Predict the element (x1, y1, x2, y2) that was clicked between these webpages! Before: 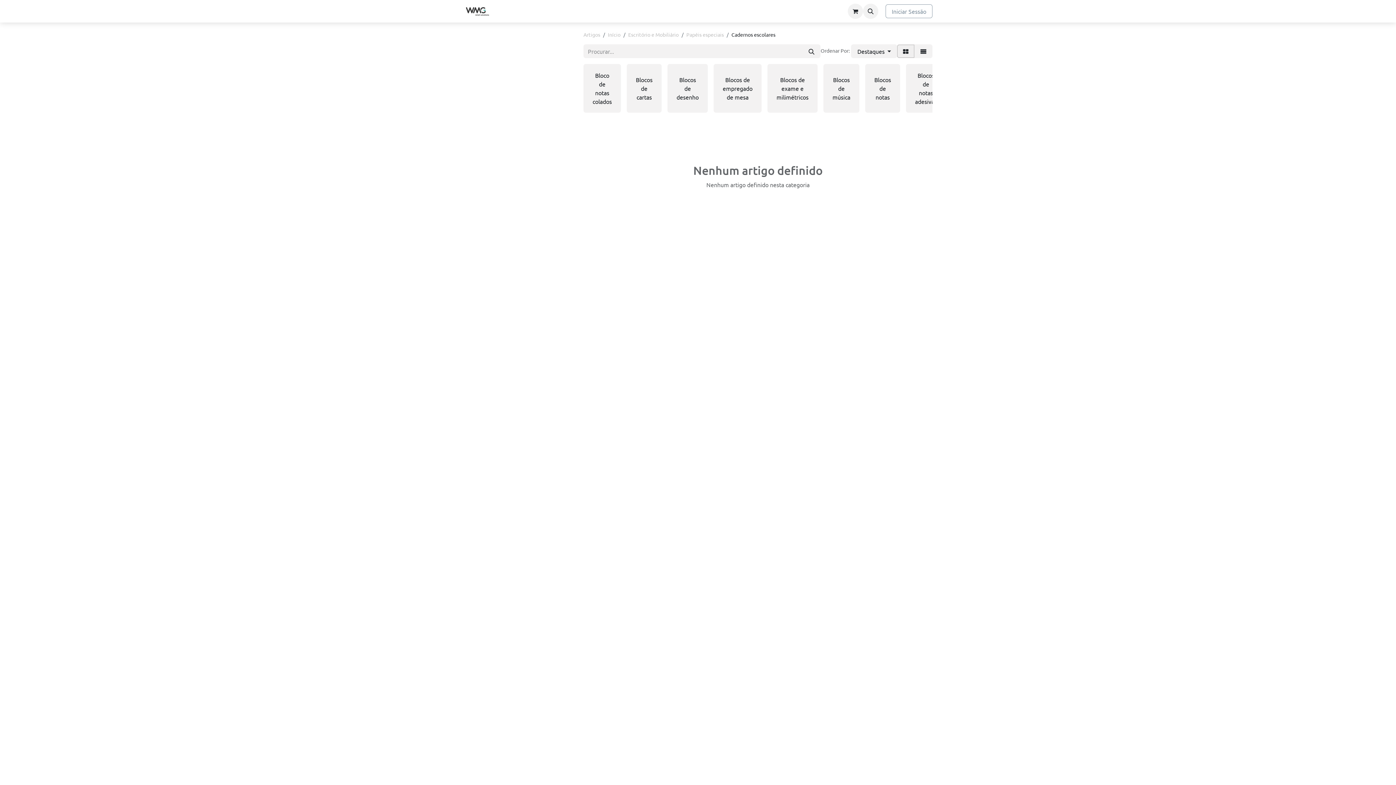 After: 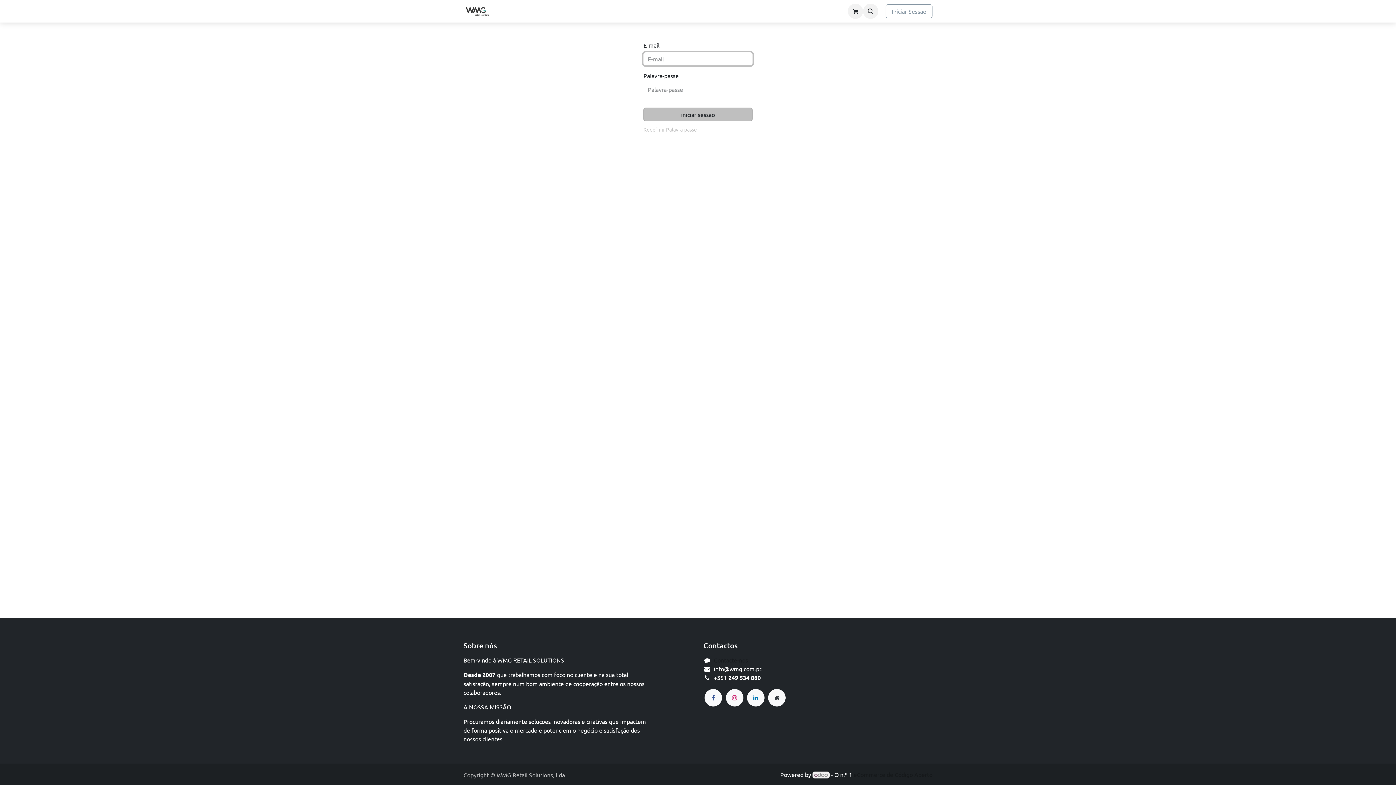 Action: label: Iniciar Sessão bbox: (885, 4, 932, 18)